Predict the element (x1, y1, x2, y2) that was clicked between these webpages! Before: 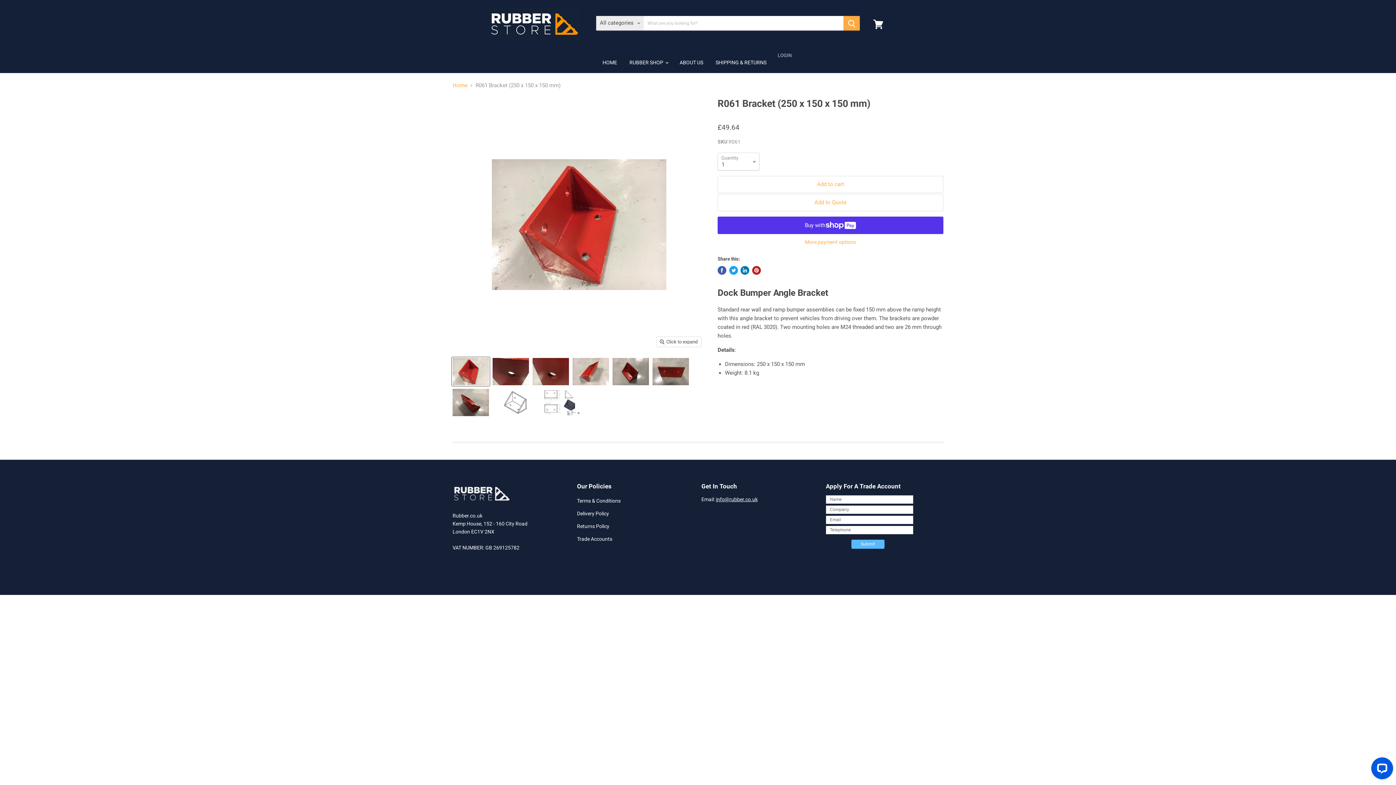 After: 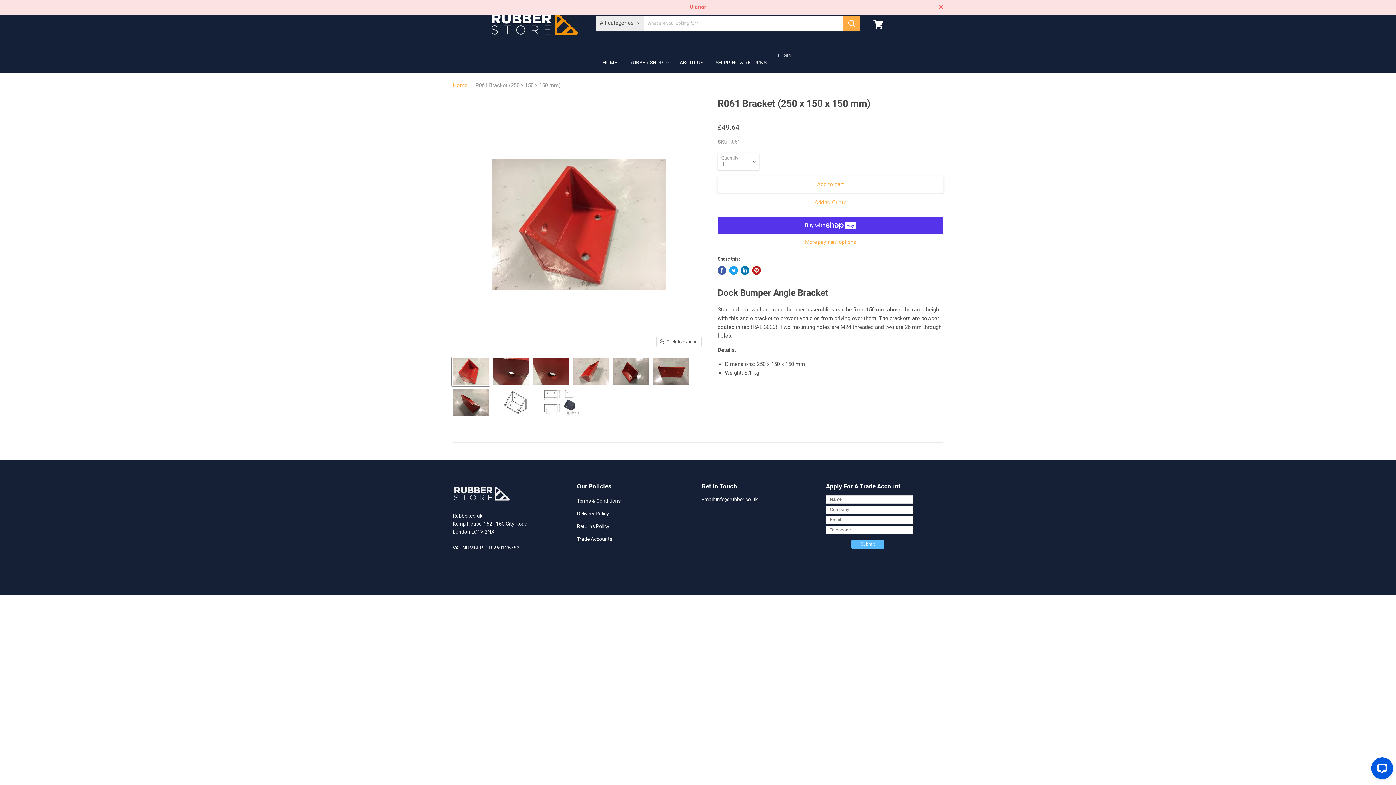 Action: bbox: (717, 176, 943, 193) label: Add to cart